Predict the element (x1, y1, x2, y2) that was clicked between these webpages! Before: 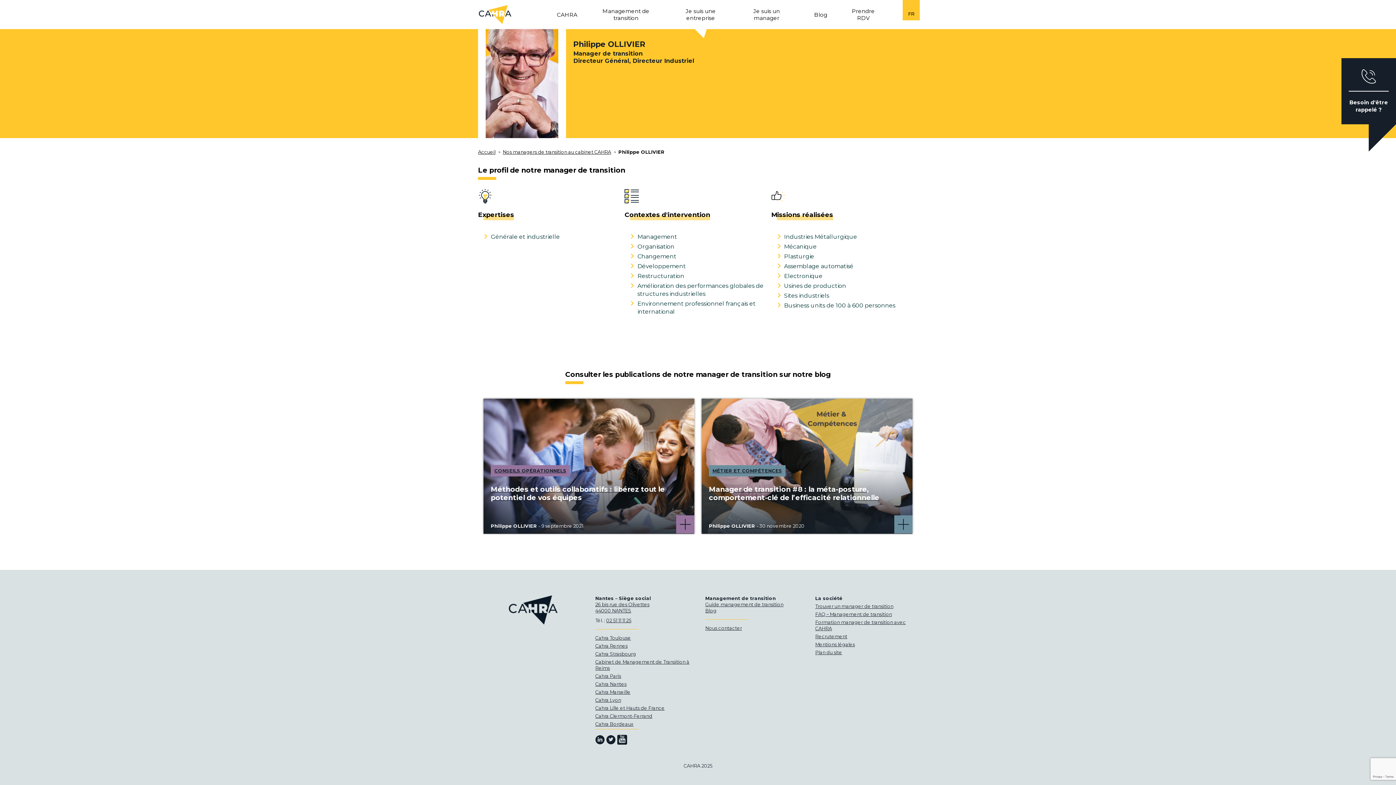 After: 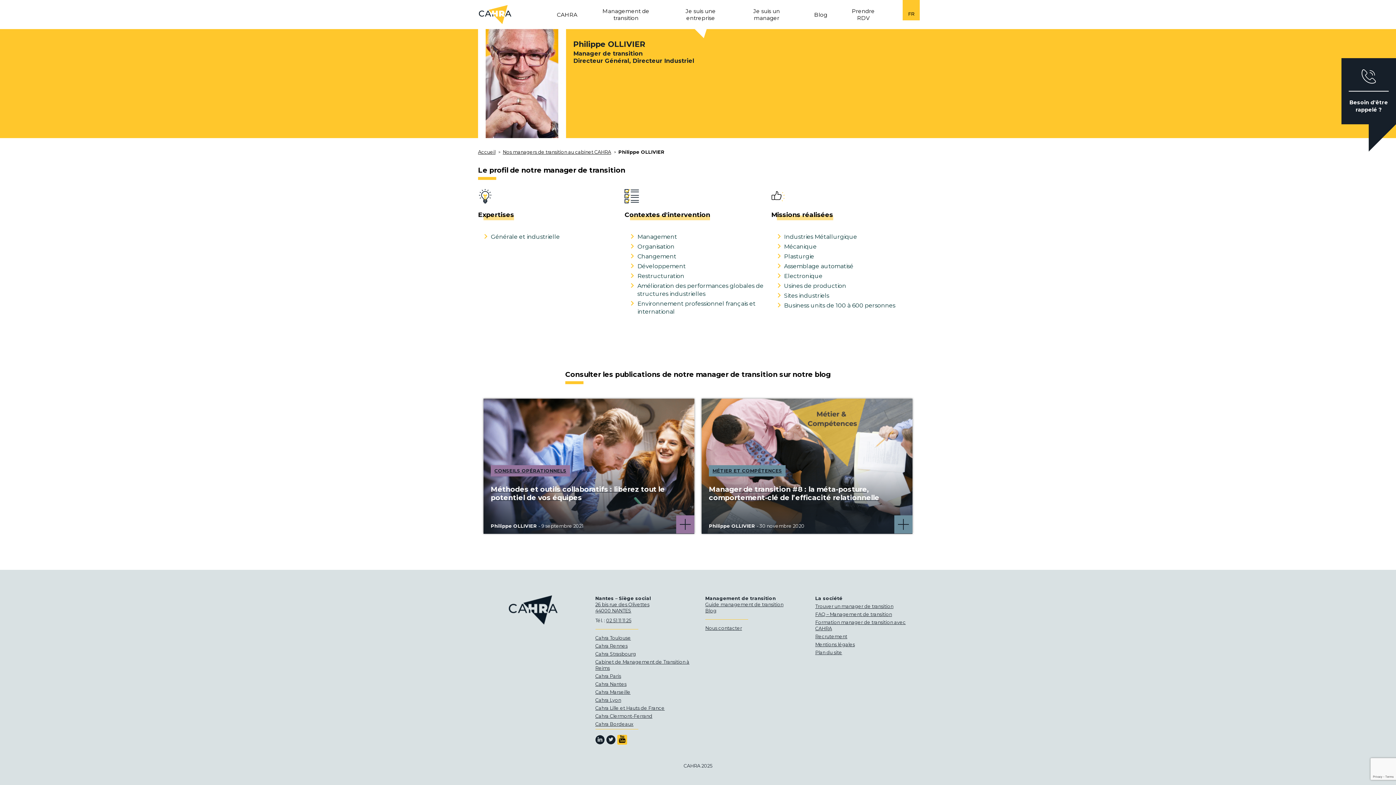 Action: label: Retrouvez-nous sur Youtube bbox: (617, 735, 627, 745)